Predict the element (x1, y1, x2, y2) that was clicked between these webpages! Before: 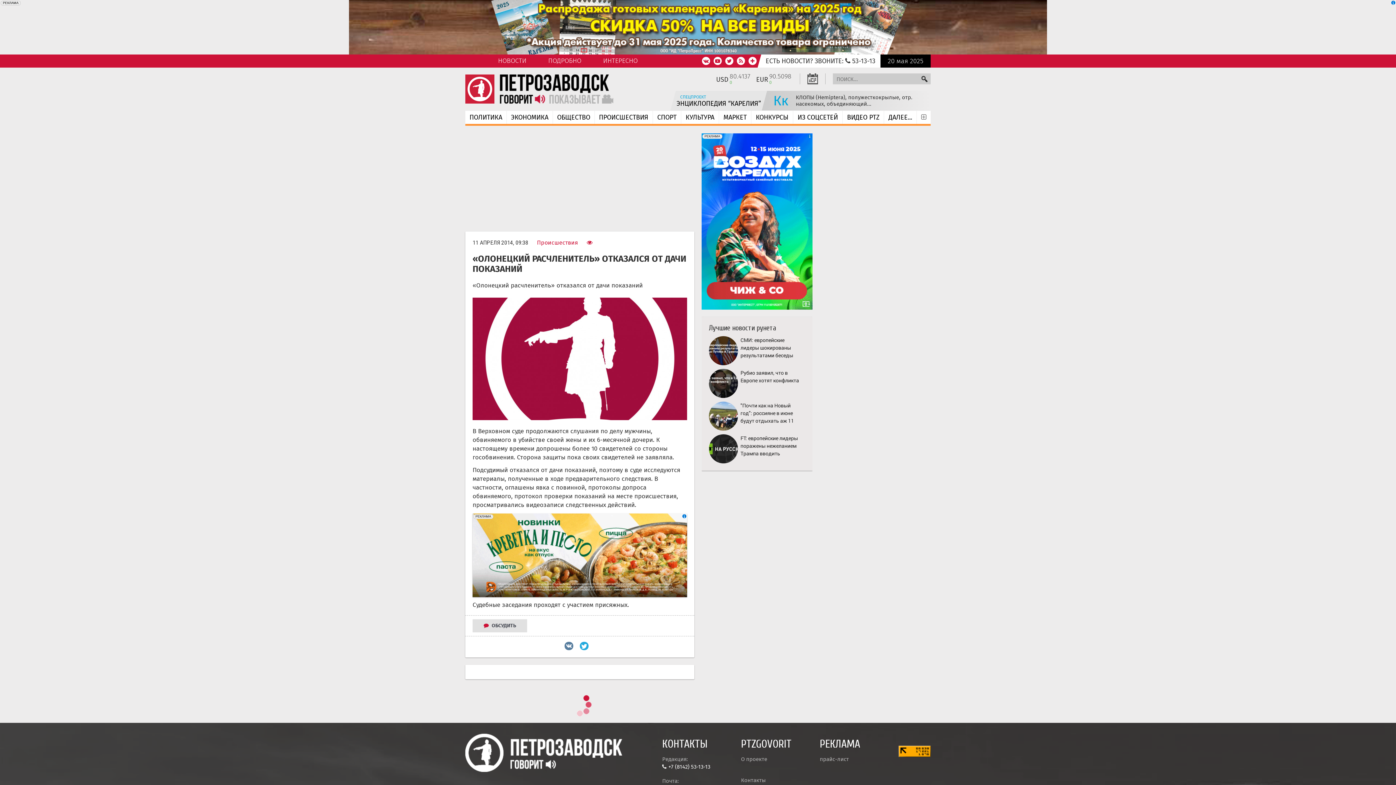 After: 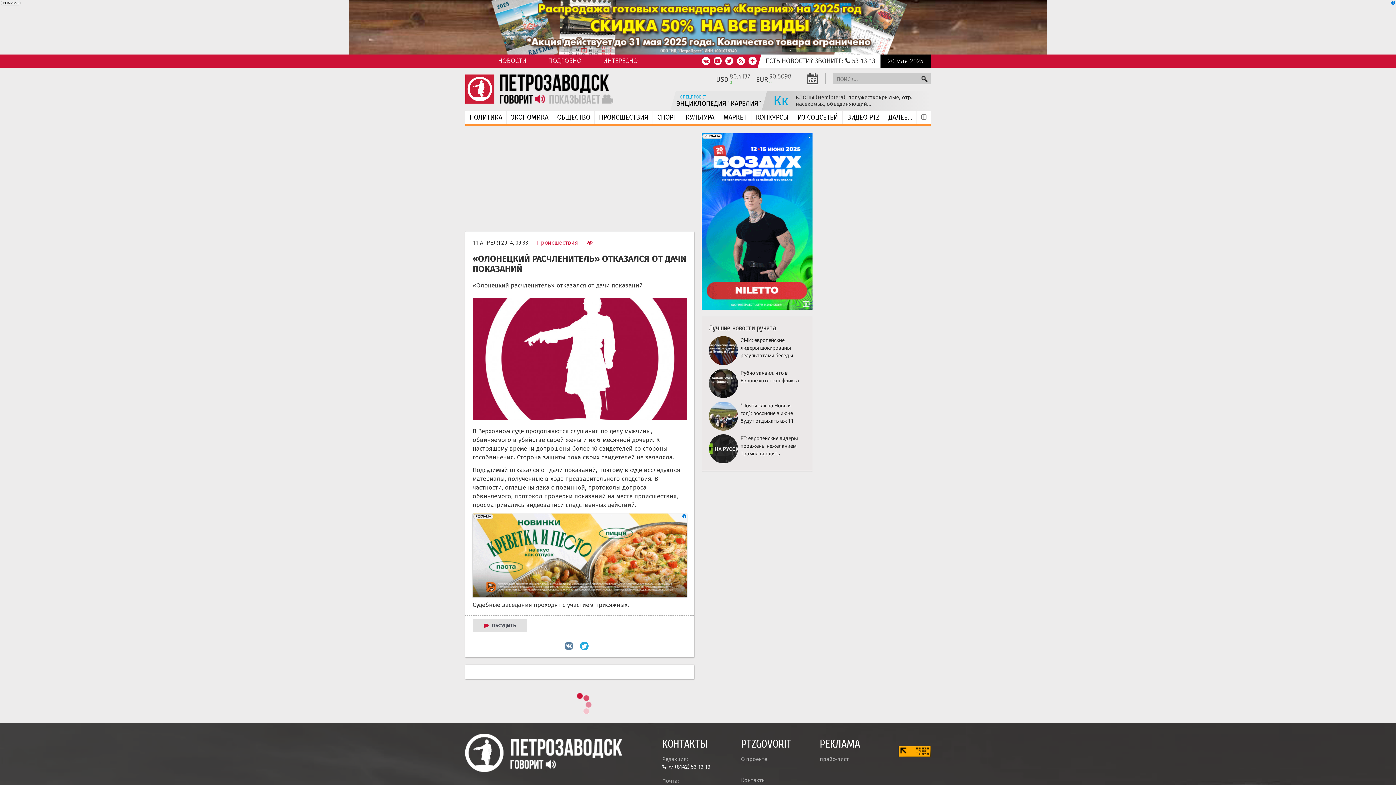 Action: bbox: (701, 218, 812, 224)